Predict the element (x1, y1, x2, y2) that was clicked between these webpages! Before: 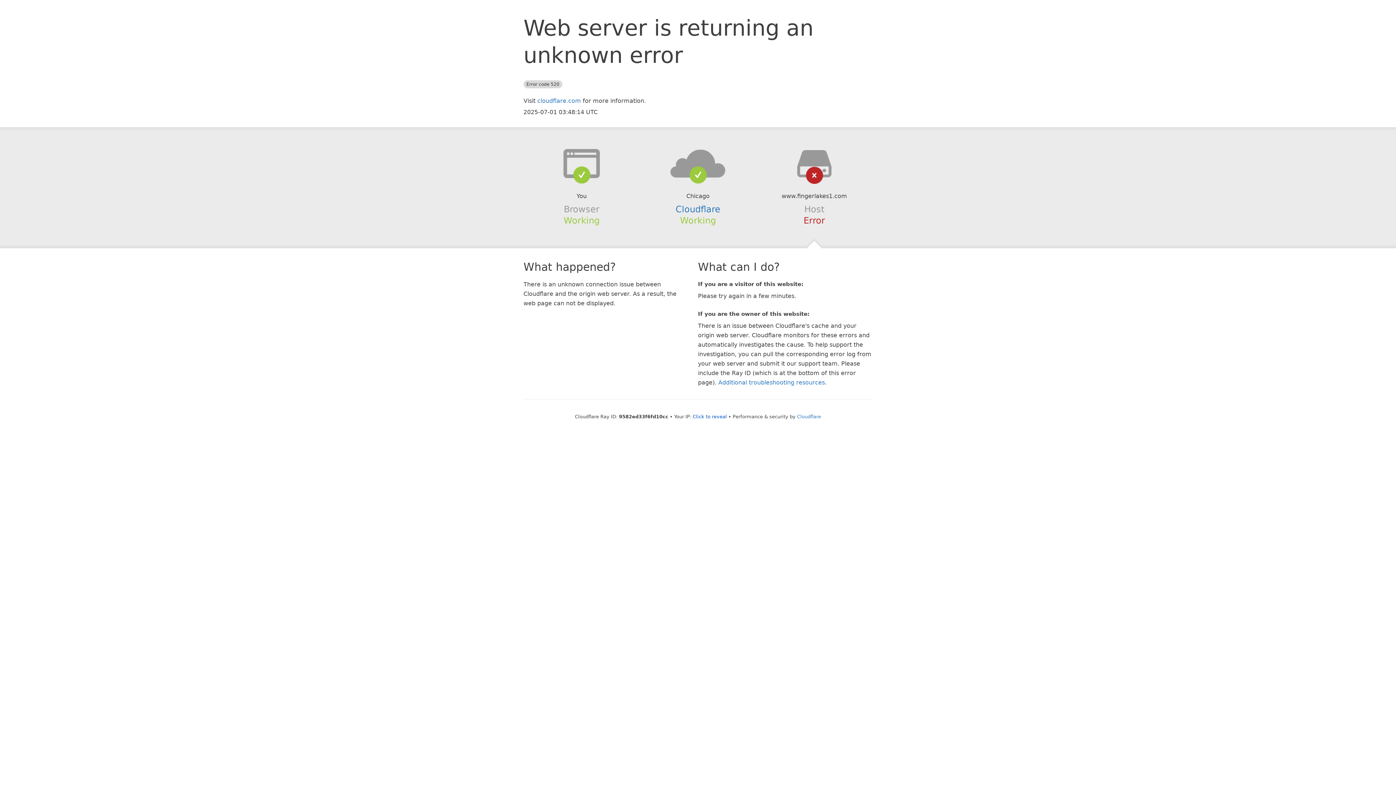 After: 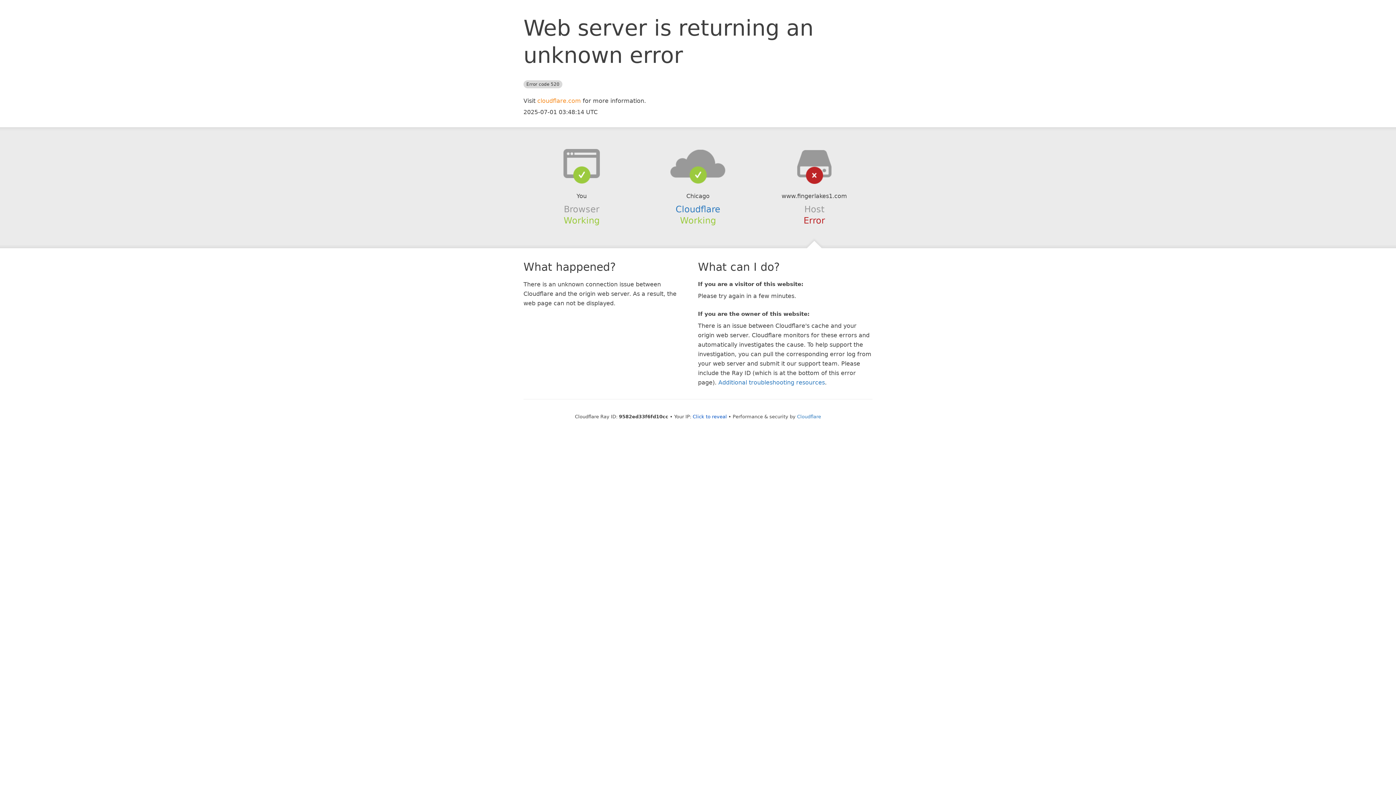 Action: bbox: (537, 97, 581, 104) label: cloudflare.com